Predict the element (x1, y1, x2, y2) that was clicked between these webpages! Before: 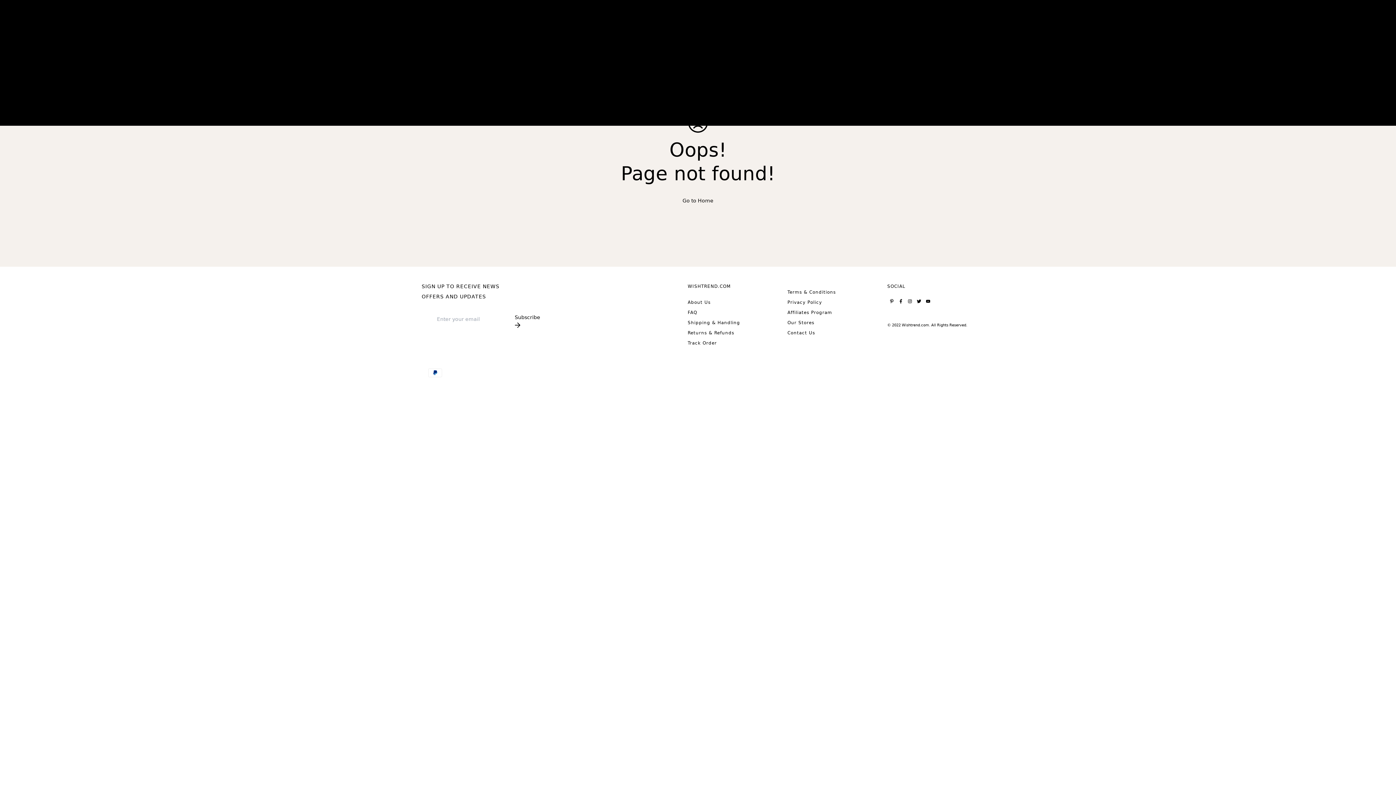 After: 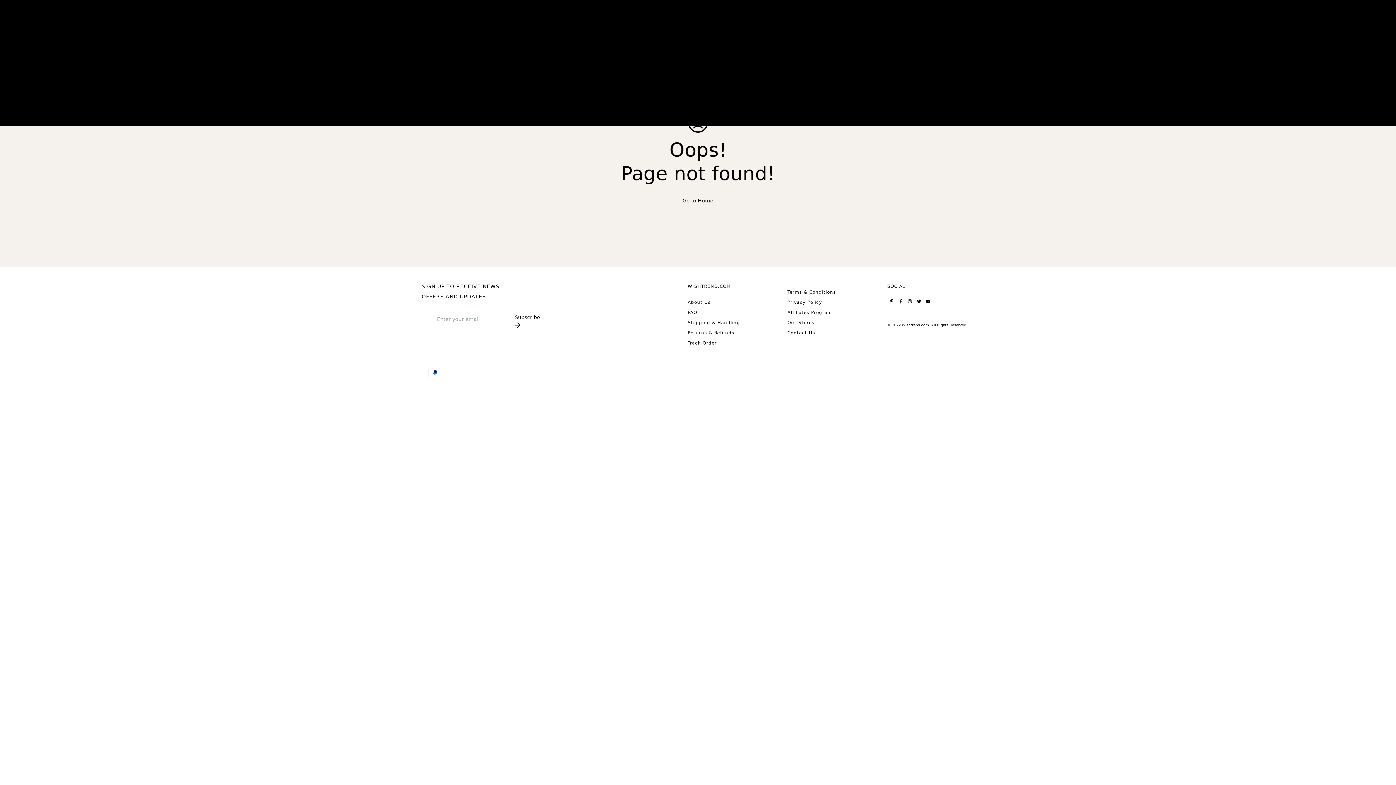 Action: bbox: (923, 296, 932, 306)